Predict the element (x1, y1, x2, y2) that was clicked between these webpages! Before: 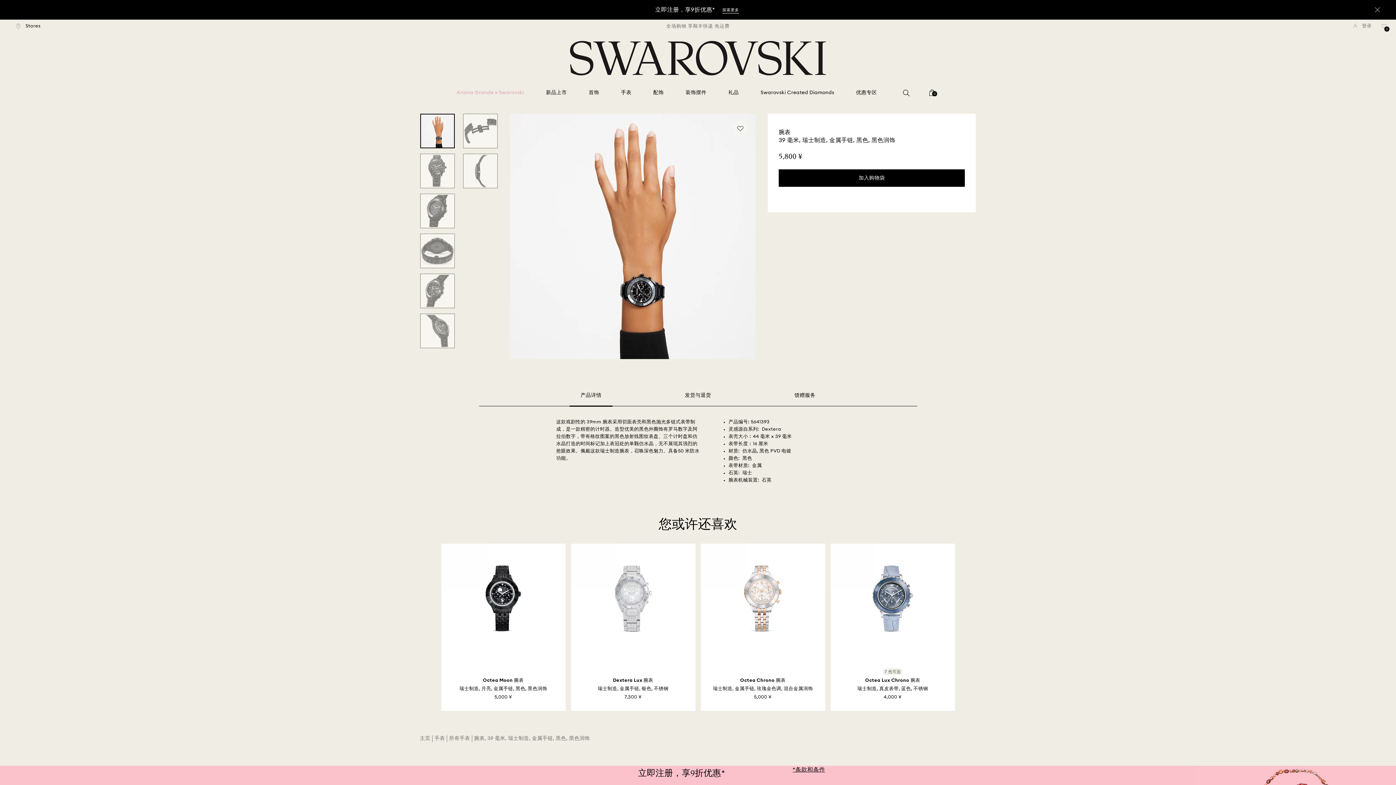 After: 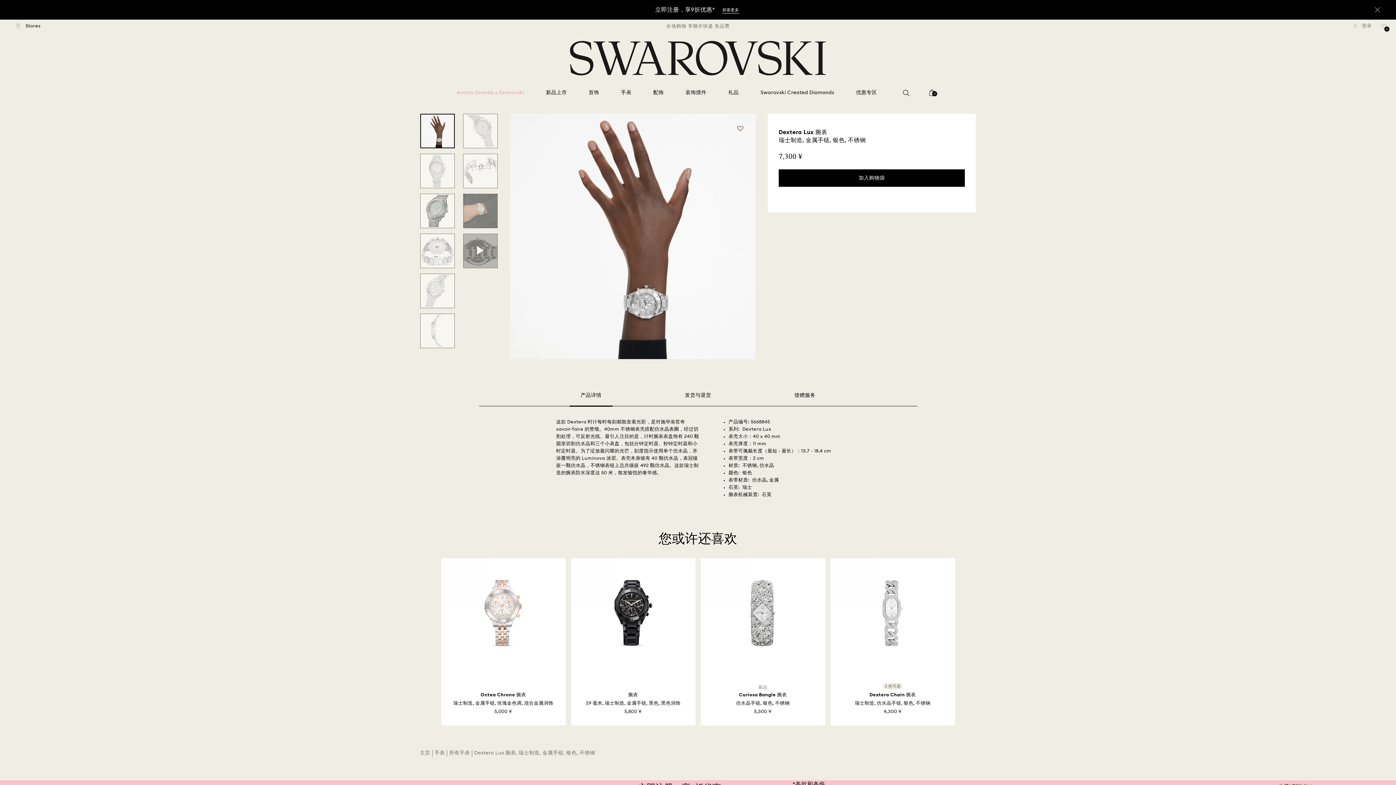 Action: label: Dextera Lux 腕表
瑞士制造, 金属手链, 银色, 不锈钢

7,300 ¥ bbox: (571, 544, 695, 711)